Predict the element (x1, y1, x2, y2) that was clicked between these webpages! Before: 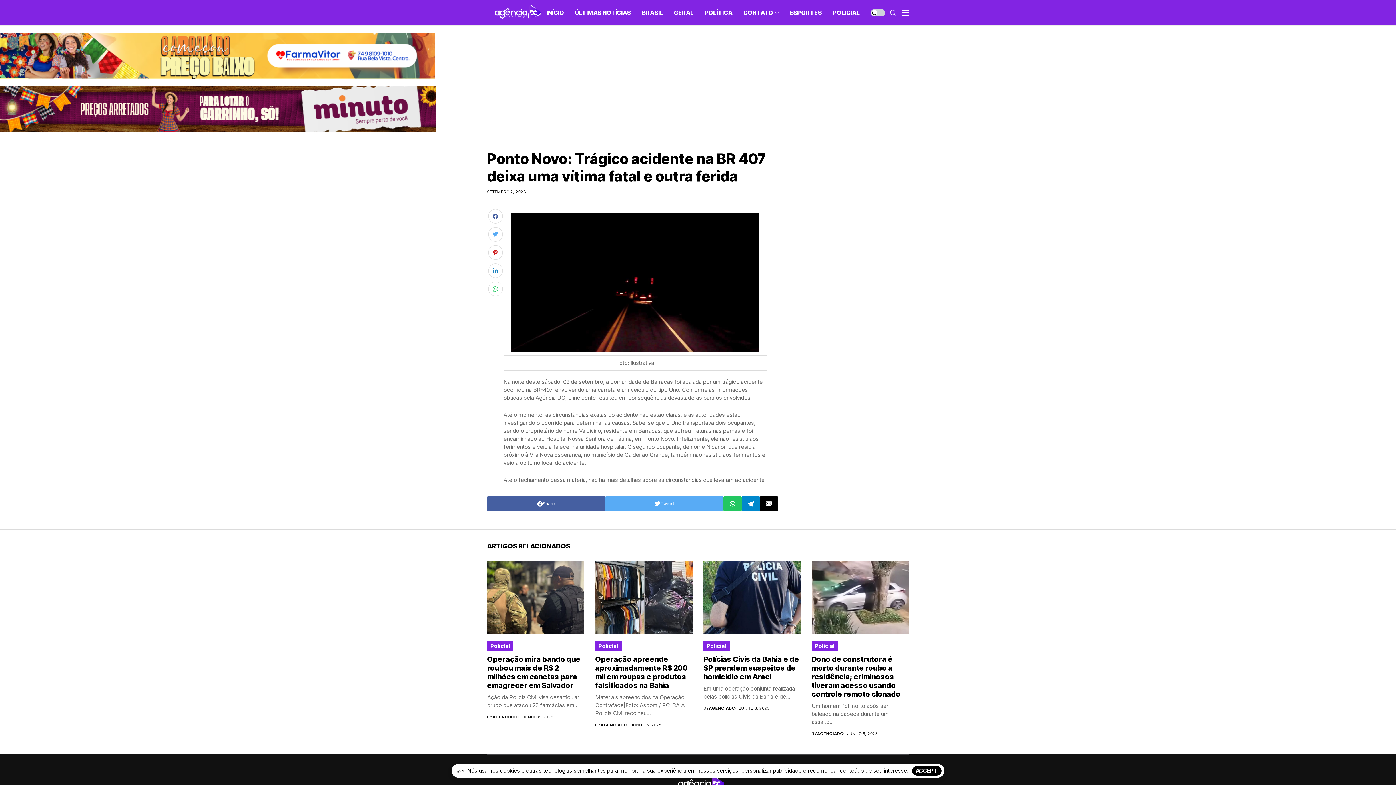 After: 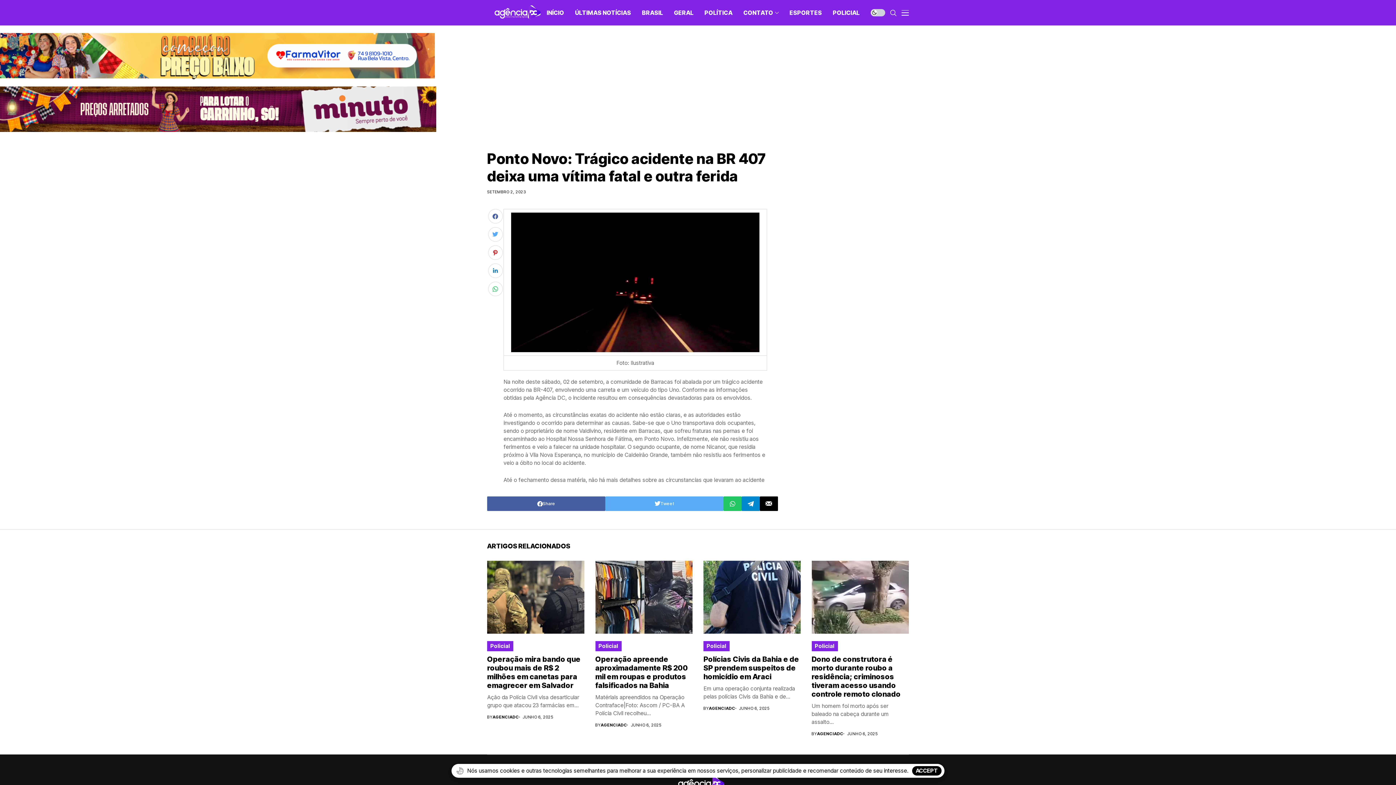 Action: bbox: (488, 227, 502, 241)